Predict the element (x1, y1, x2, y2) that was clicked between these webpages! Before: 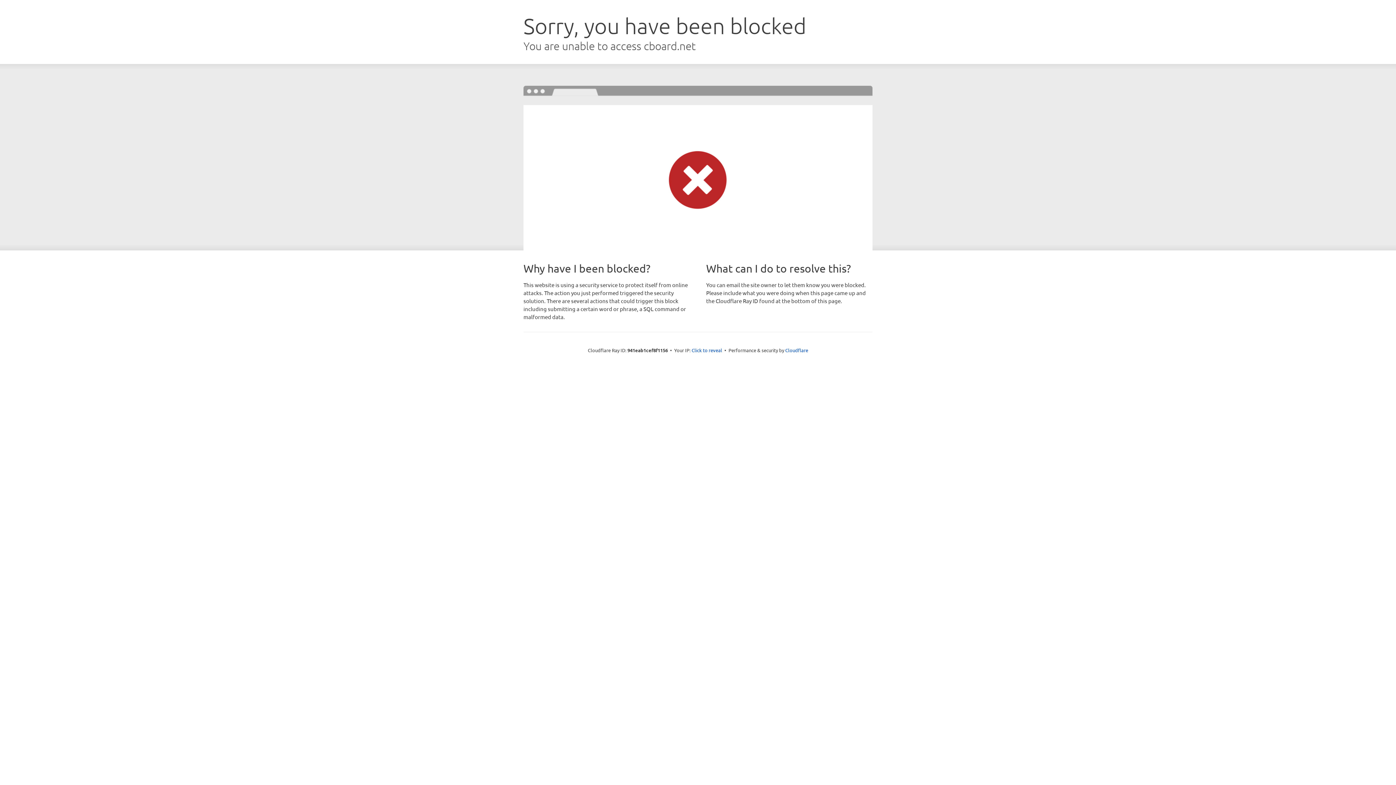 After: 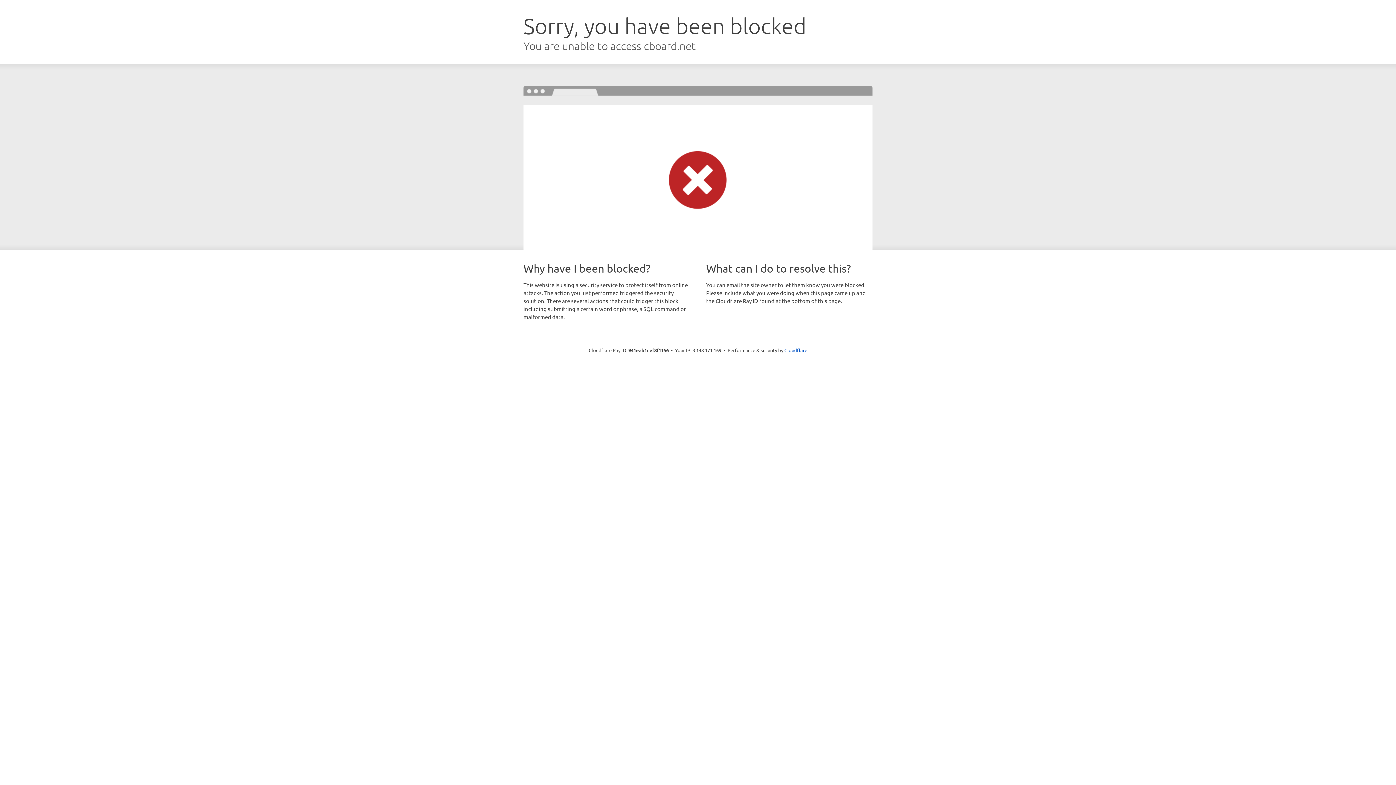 Action: label: Click to reveal bbox: (691, 346, 722, 353)